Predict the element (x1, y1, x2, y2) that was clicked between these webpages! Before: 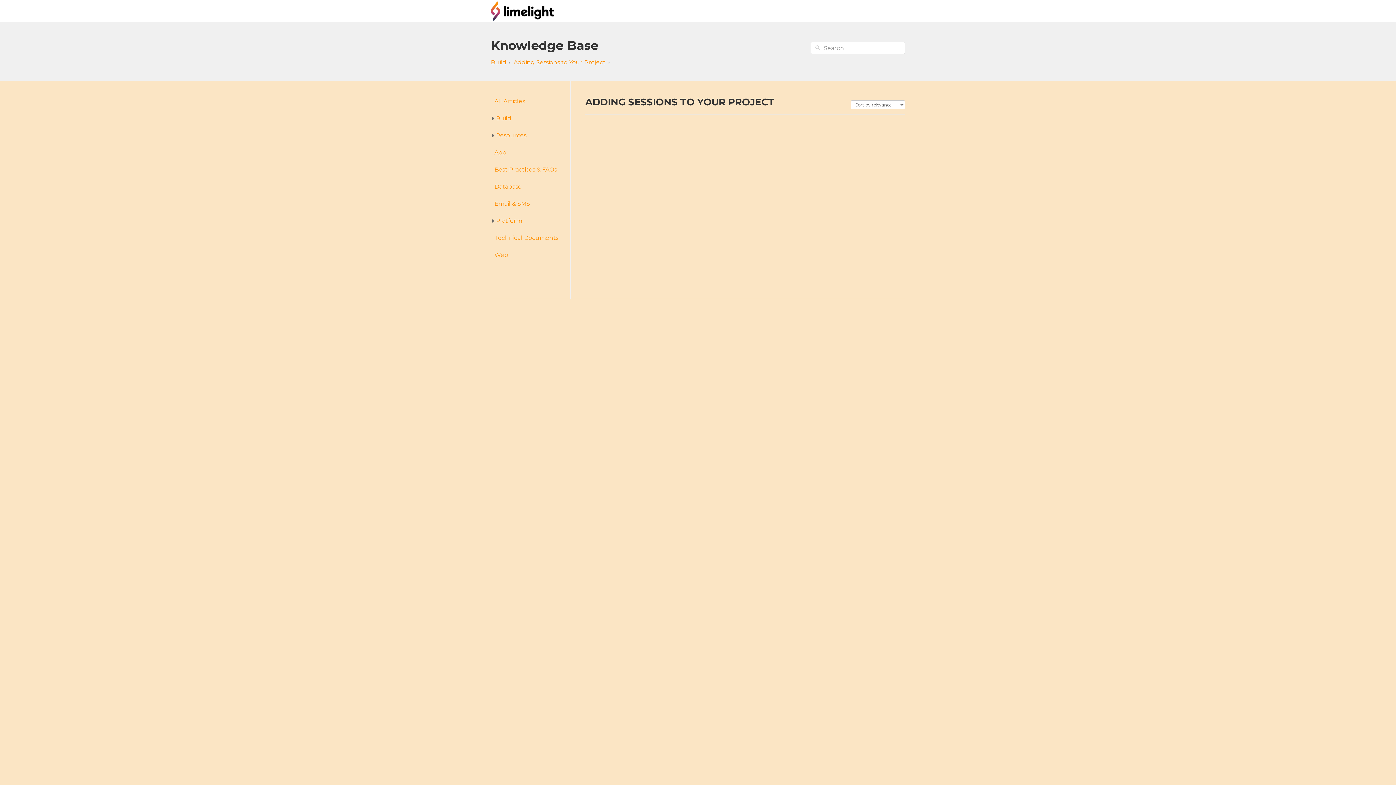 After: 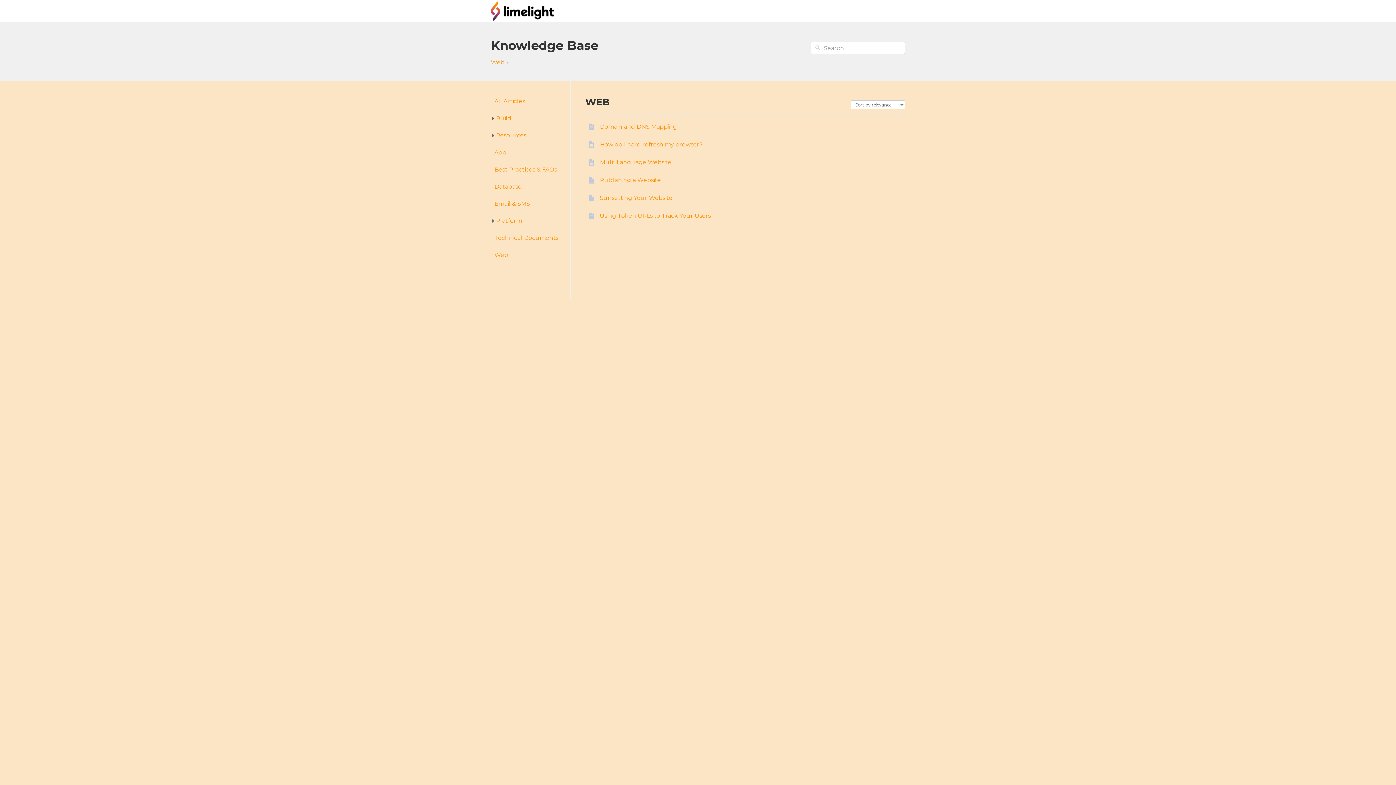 Action: bbox: (494, 251, 508, 259) label: Web